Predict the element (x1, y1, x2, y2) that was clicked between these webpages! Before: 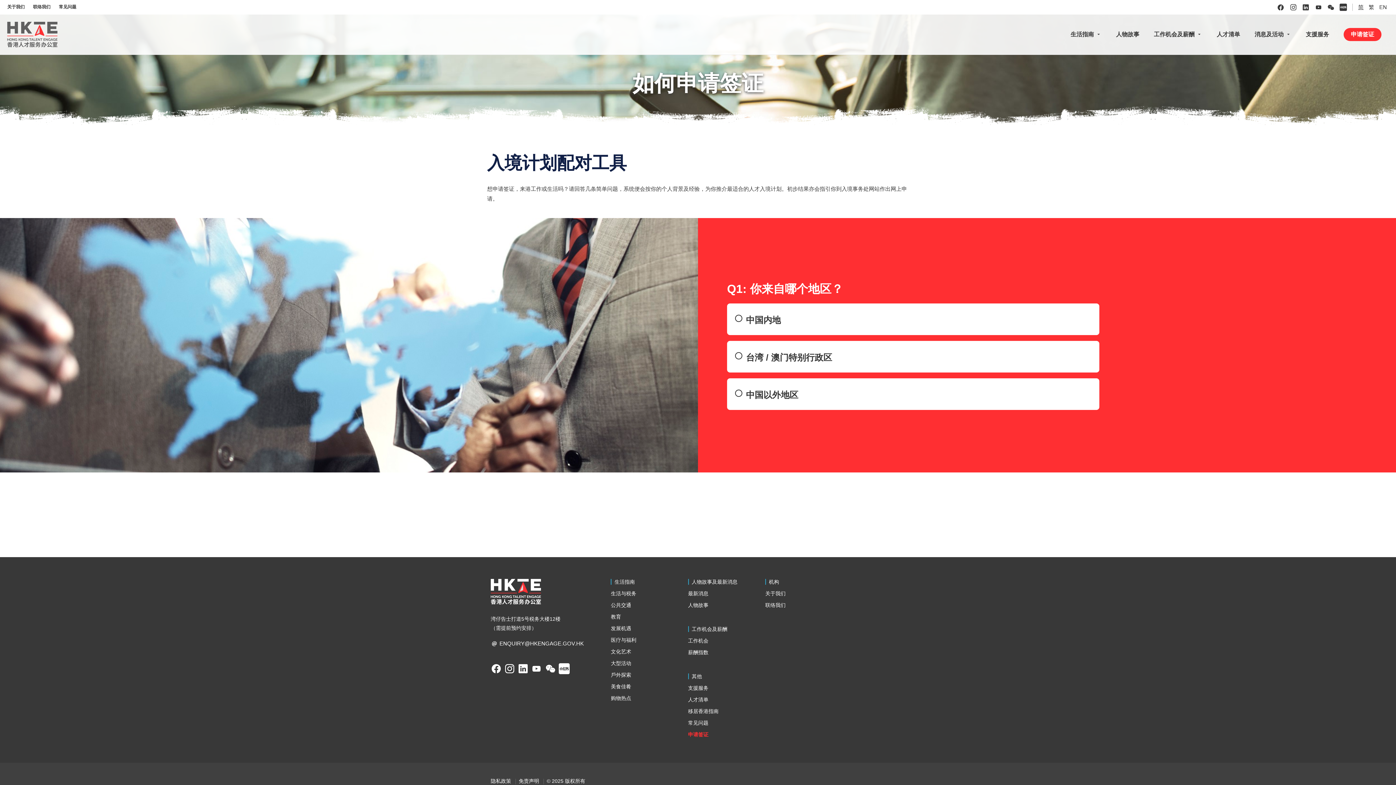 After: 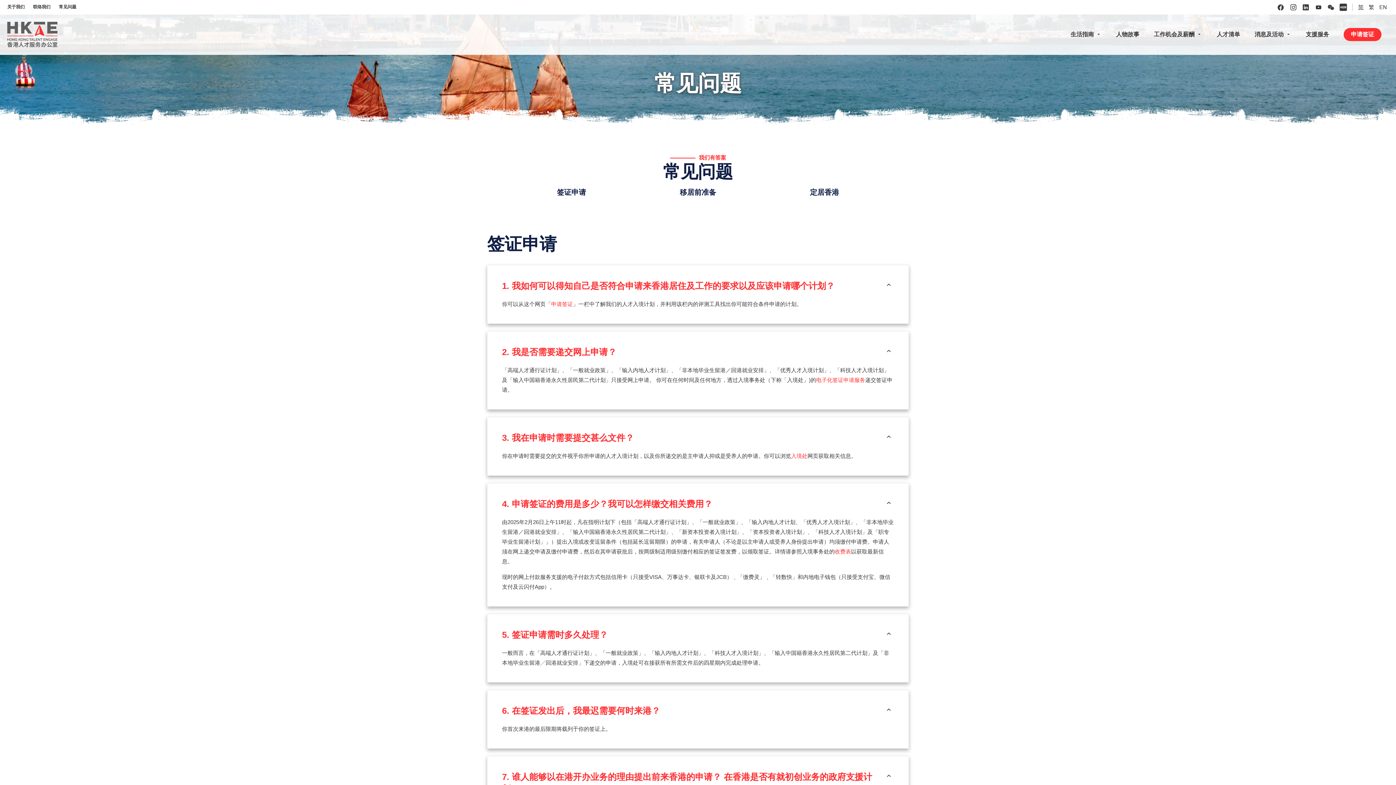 Action: bbox: (58, 4, 76, 9) label: 常见问题